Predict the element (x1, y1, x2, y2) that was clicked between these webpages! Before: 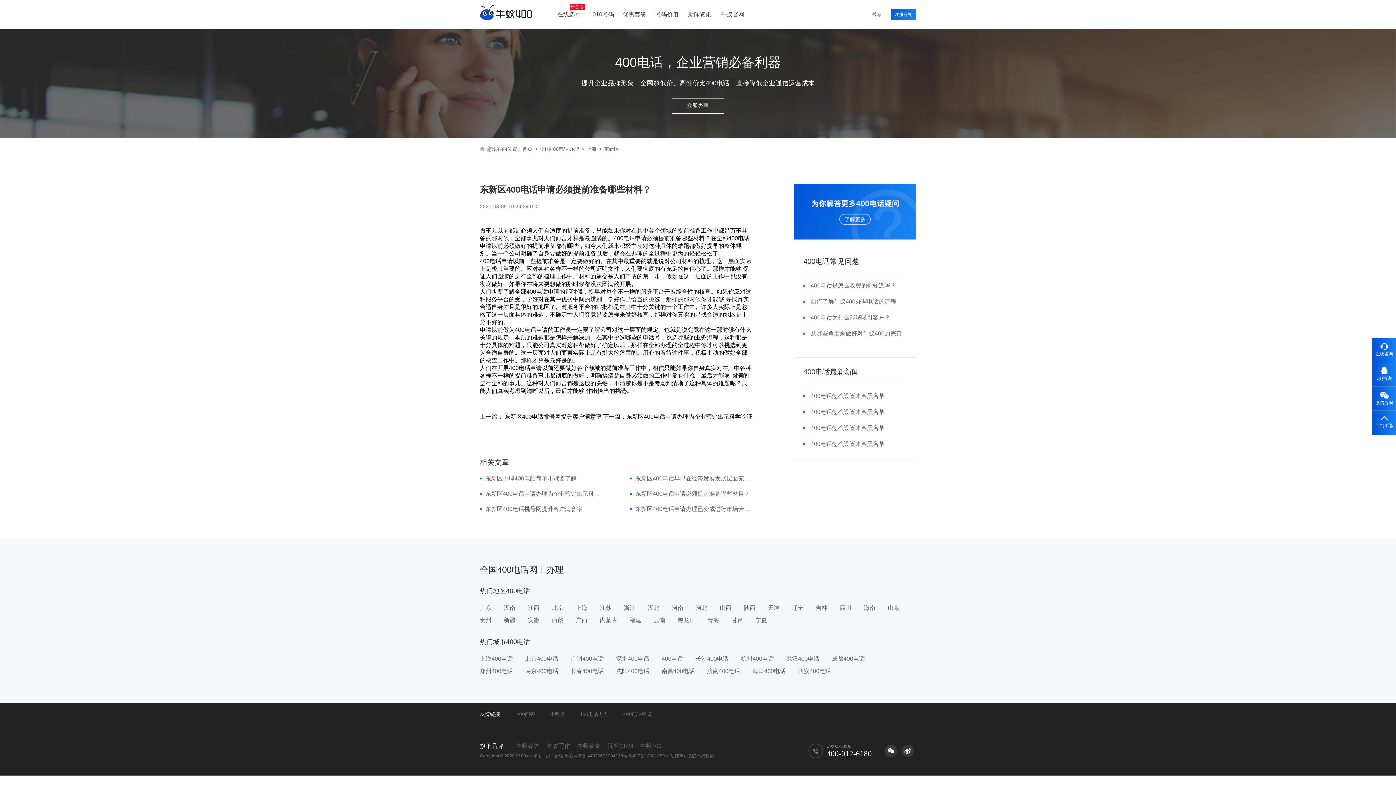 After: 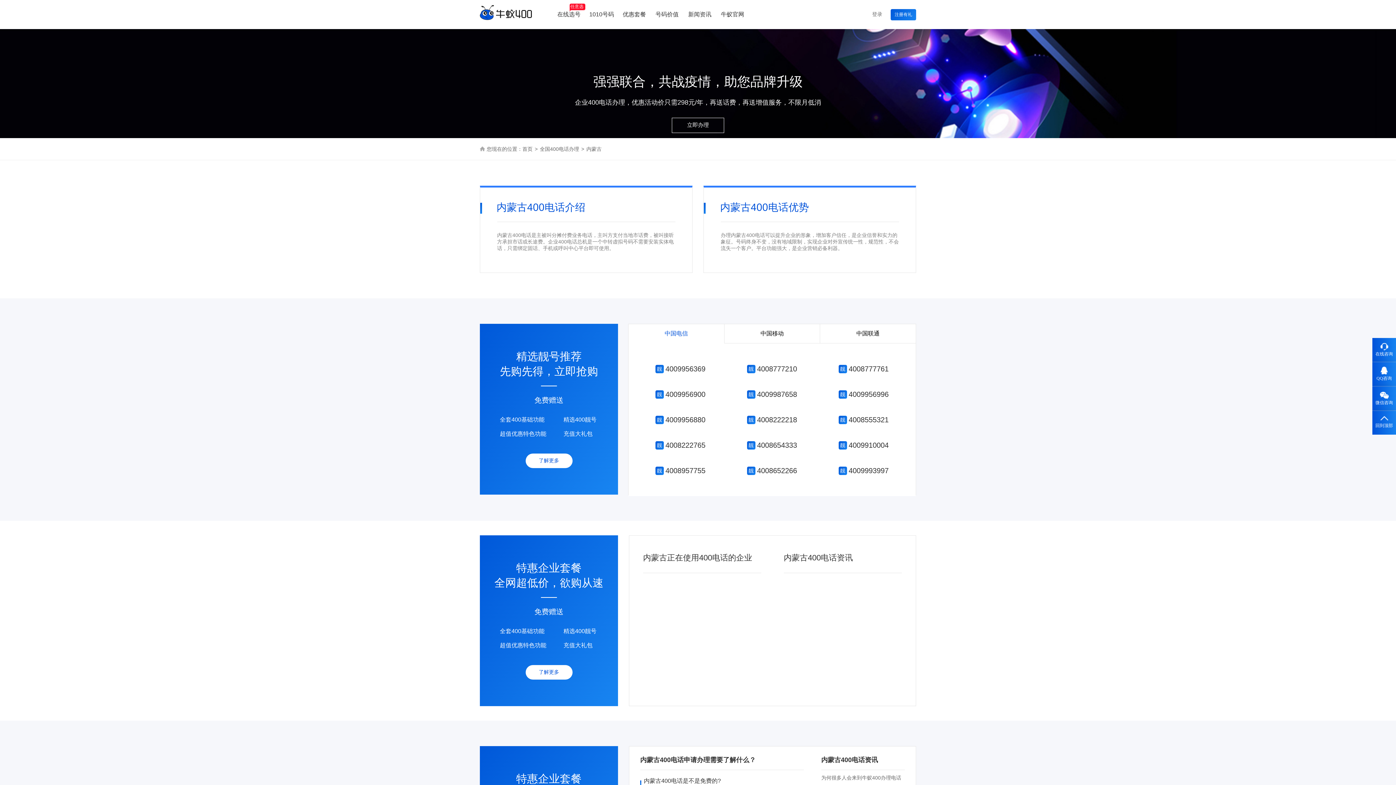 Action: bbox: (600, 614, 617, 626) label: 内蒙古